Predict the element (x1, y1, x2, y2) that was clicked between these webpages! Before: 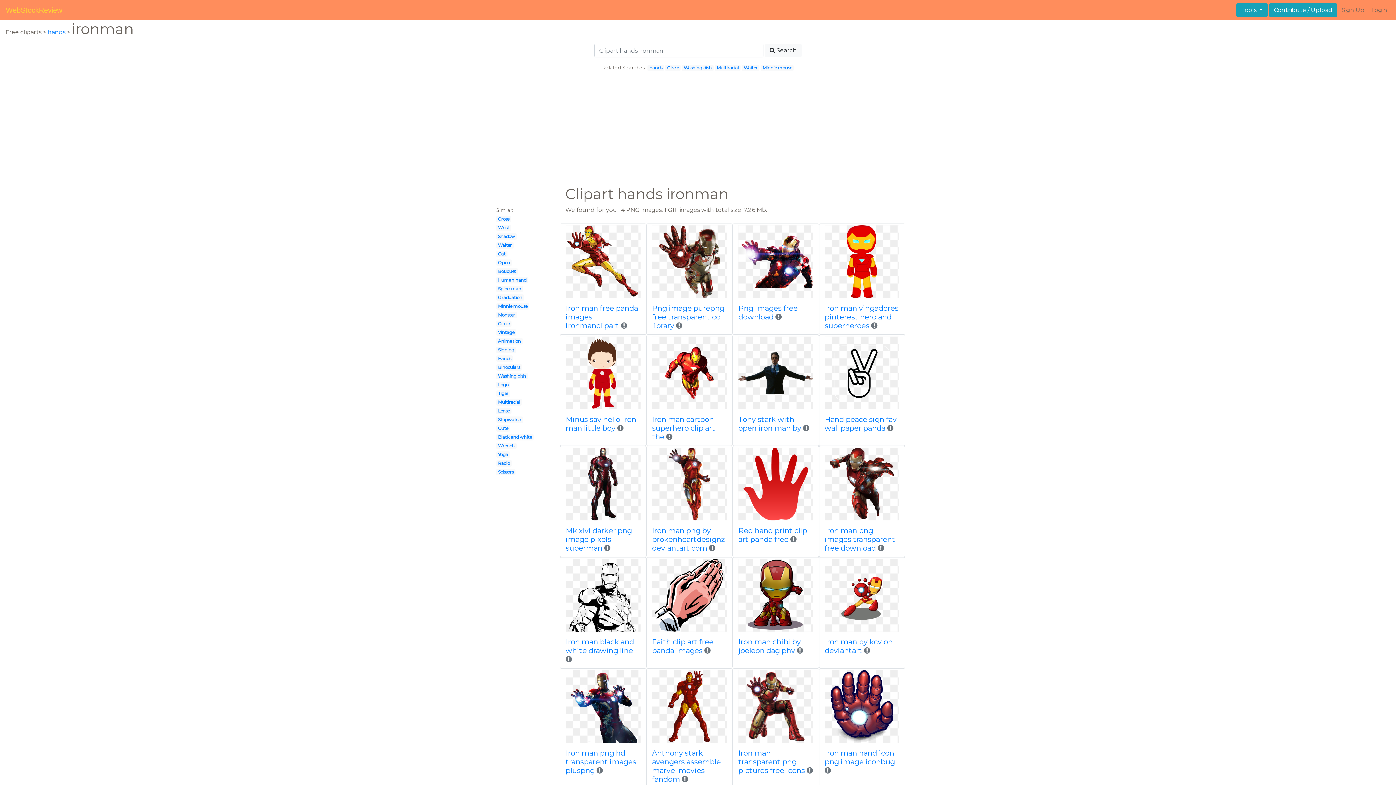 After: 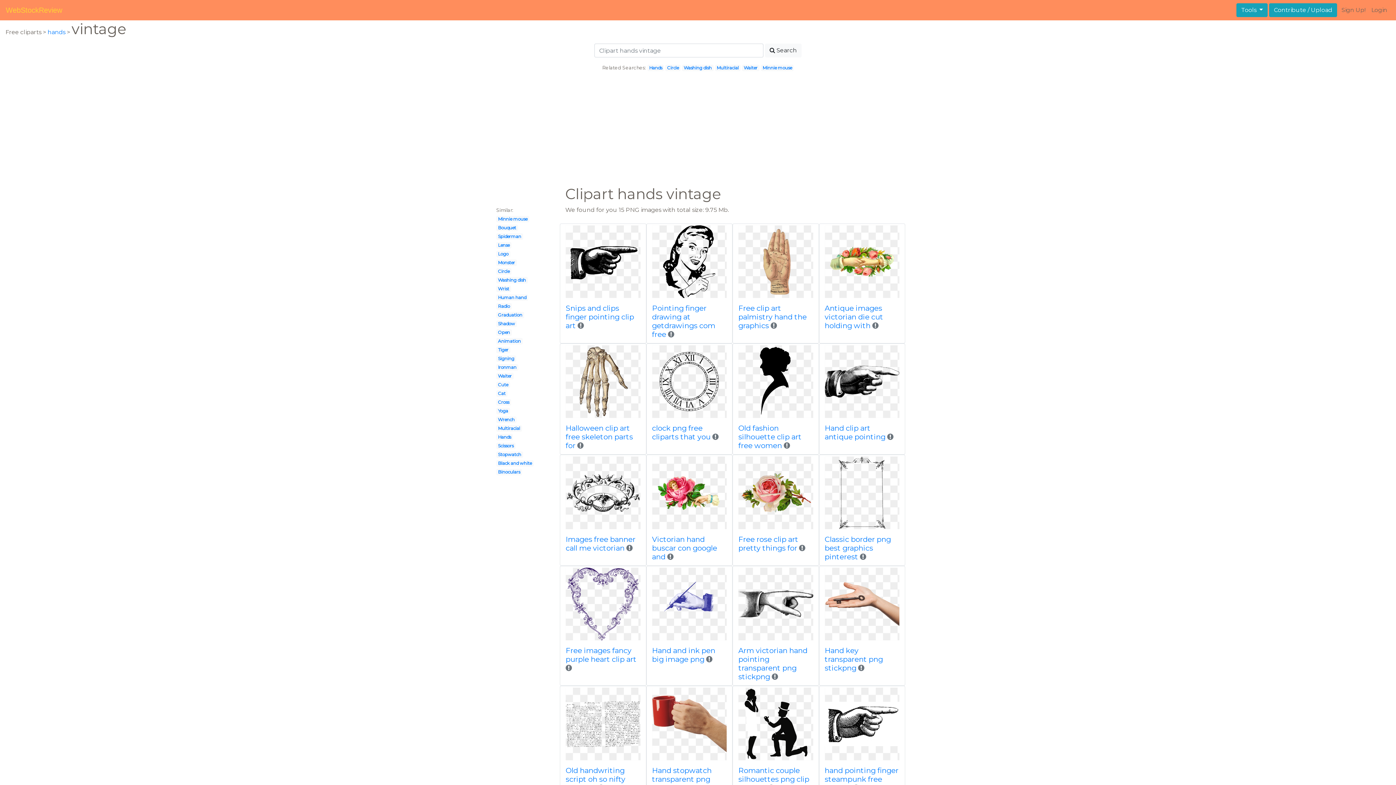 Action: label: Vintage bbox: (498, 329, 514, 335)